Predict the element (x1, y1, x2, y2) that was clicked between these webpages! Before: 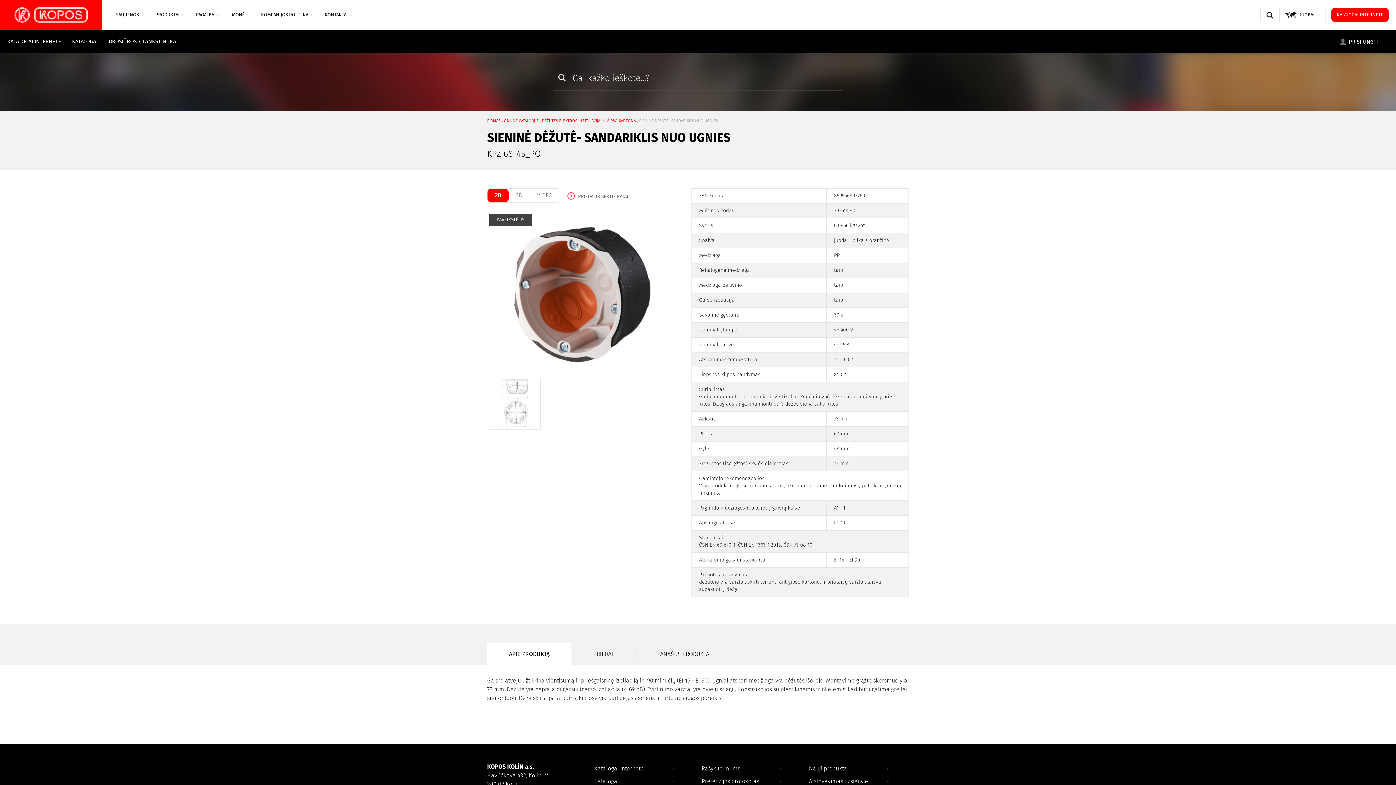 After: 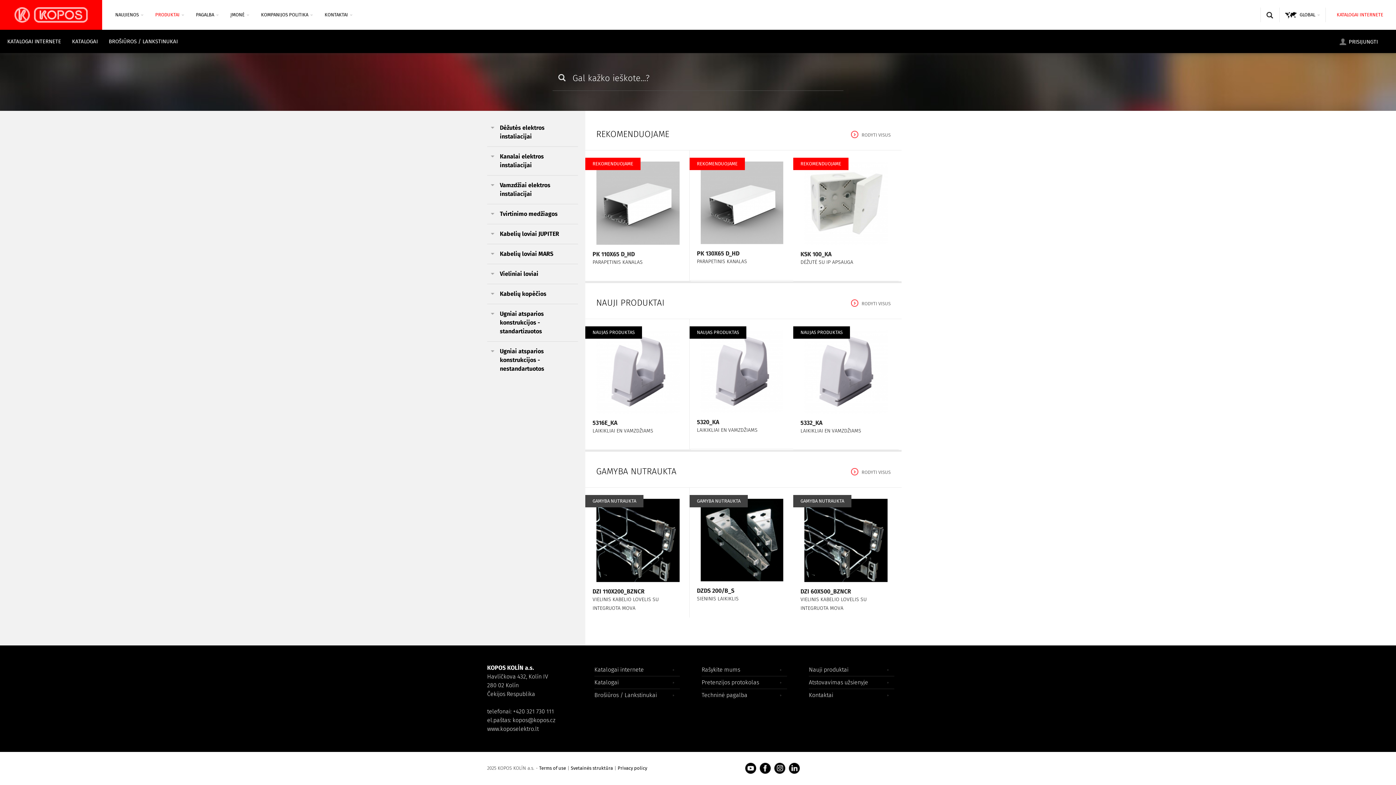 Action: bbox: (504, 118, 538, 123) label: ONLINE CATALOGUE